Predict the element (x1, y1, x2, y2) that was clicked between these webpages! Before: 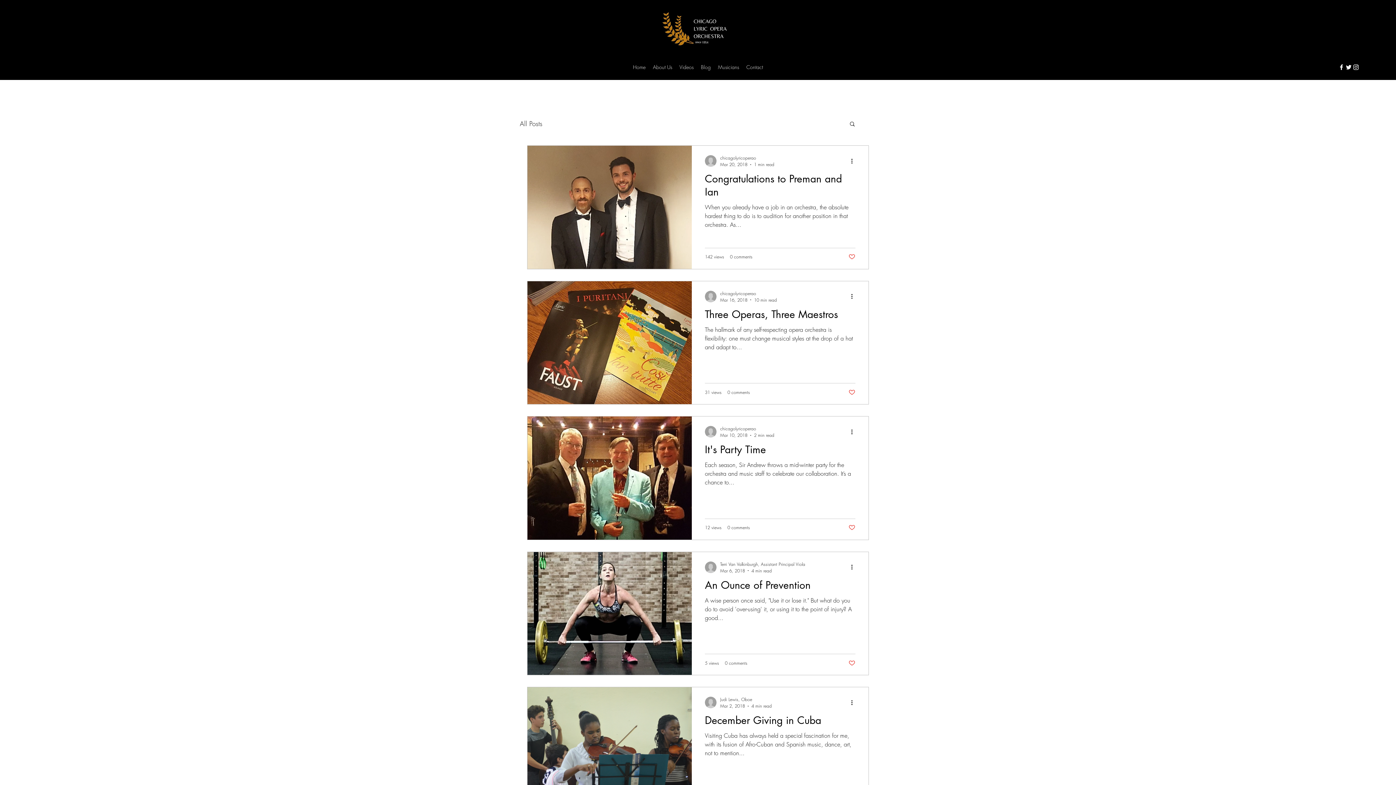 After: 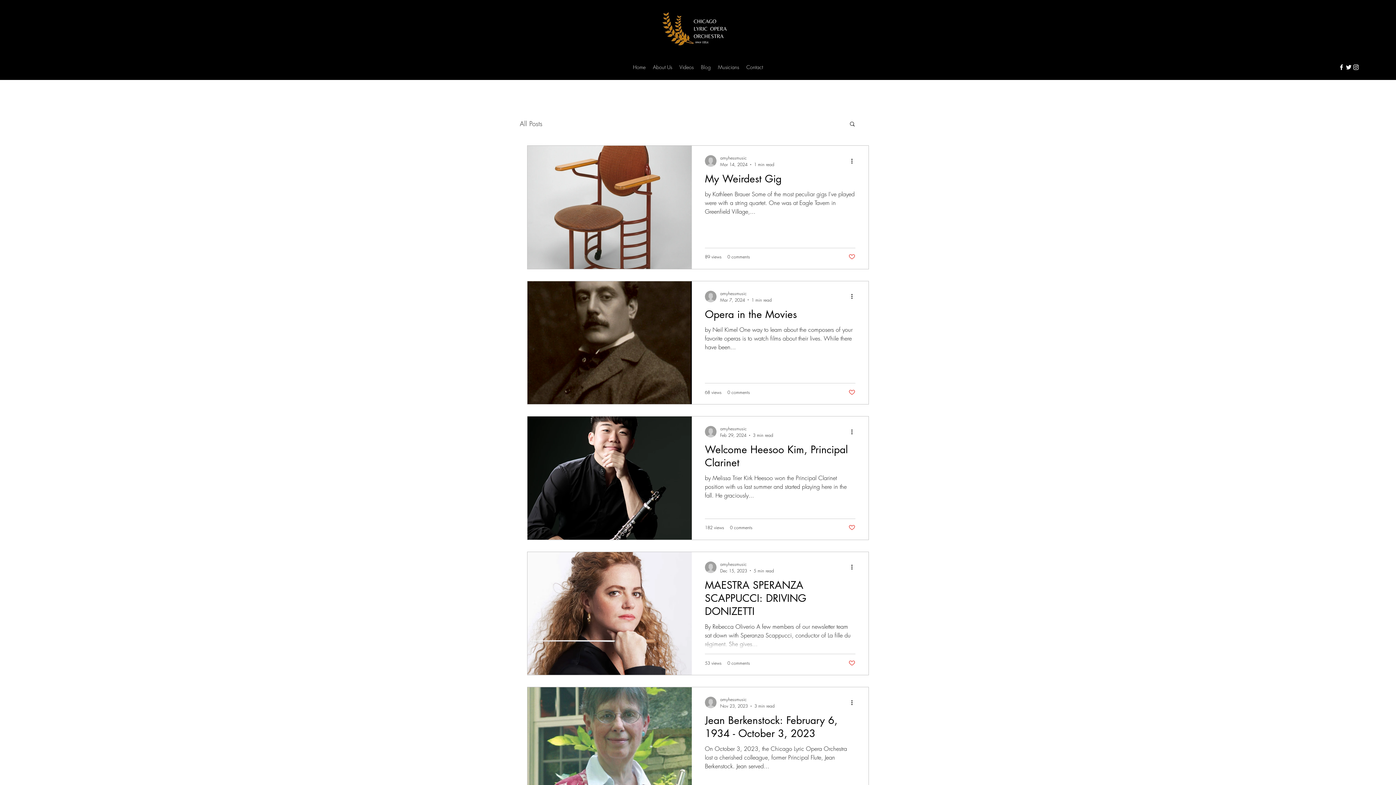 Action: bbox: (520, 119, 542, 128) label: All Posts